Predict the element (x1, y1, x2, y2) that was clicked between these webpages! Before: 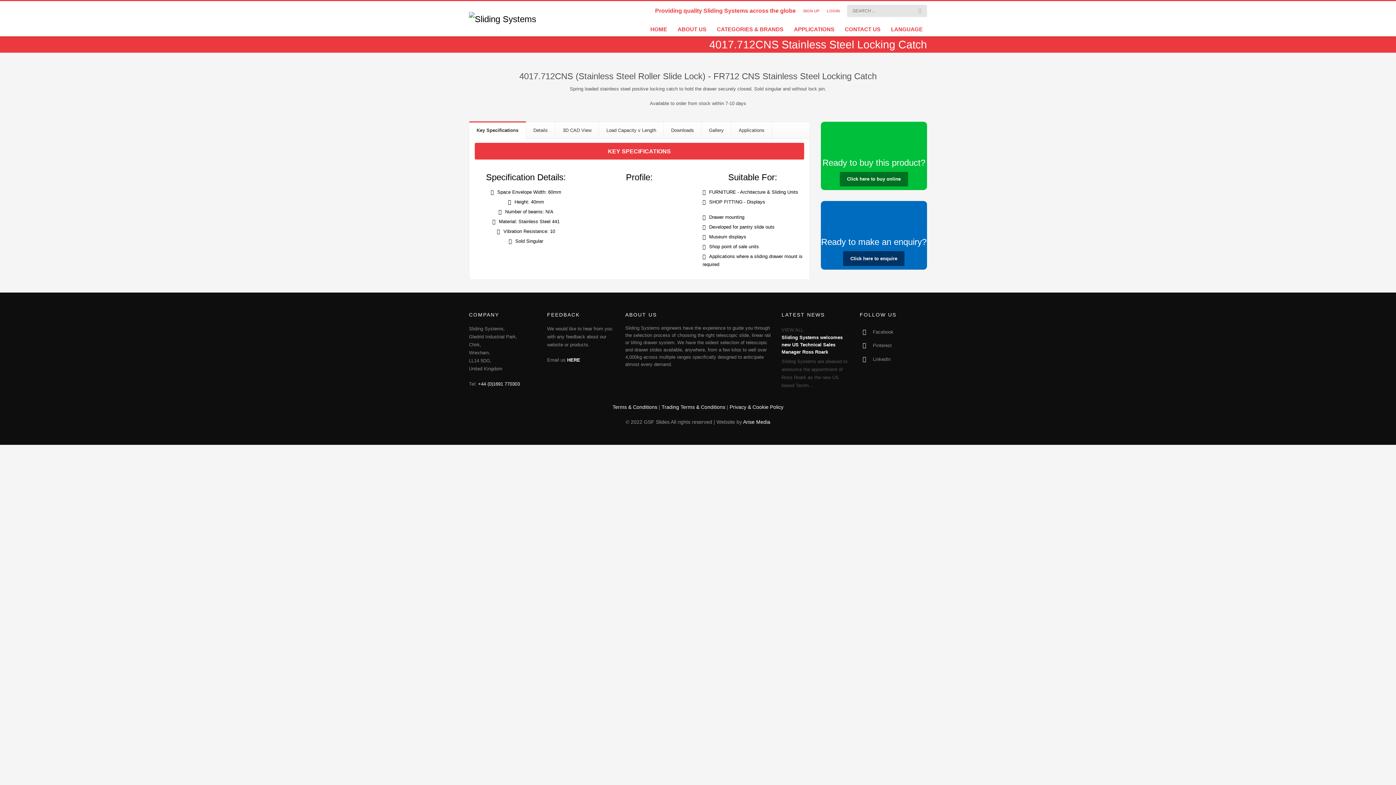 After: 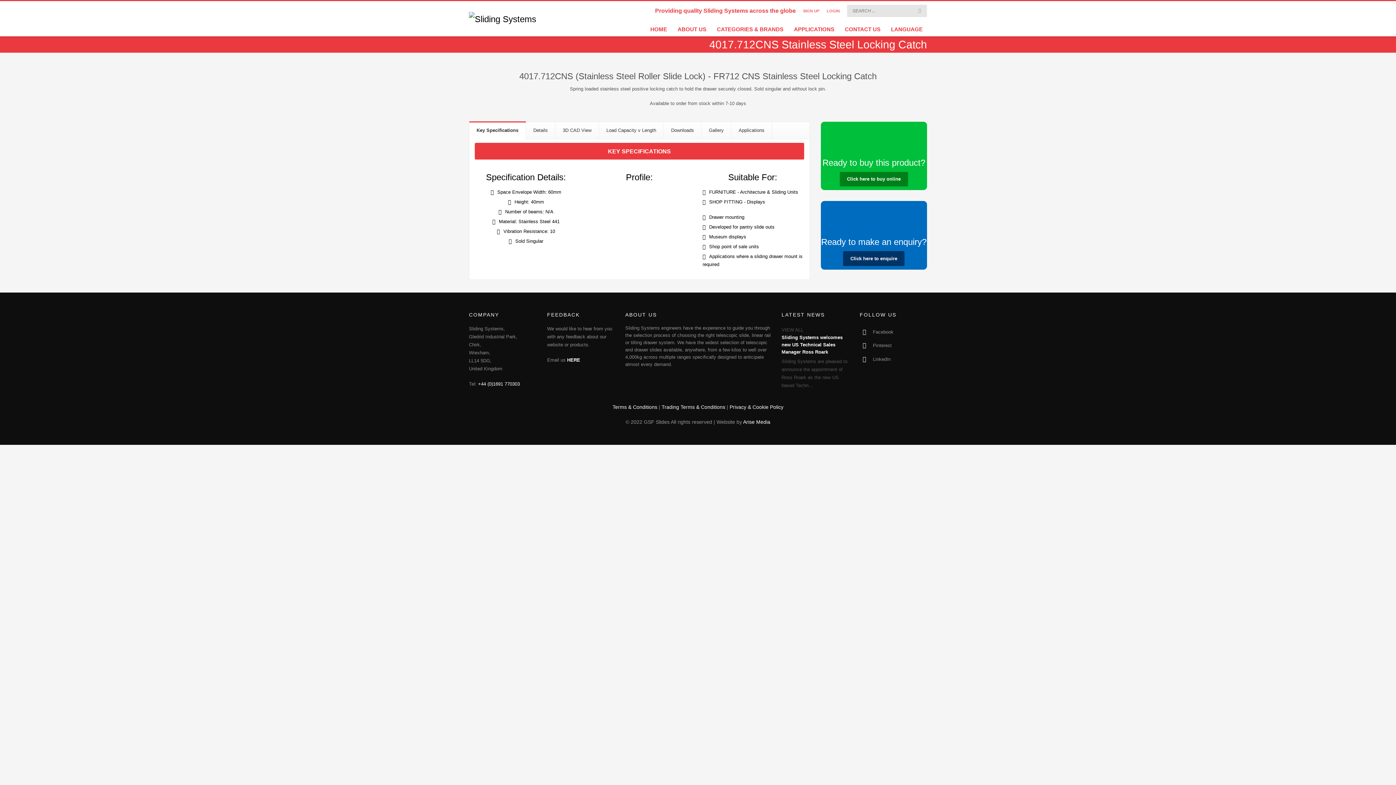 Action: bbox: (839, 171, 908, 186) label: Click here to buy online